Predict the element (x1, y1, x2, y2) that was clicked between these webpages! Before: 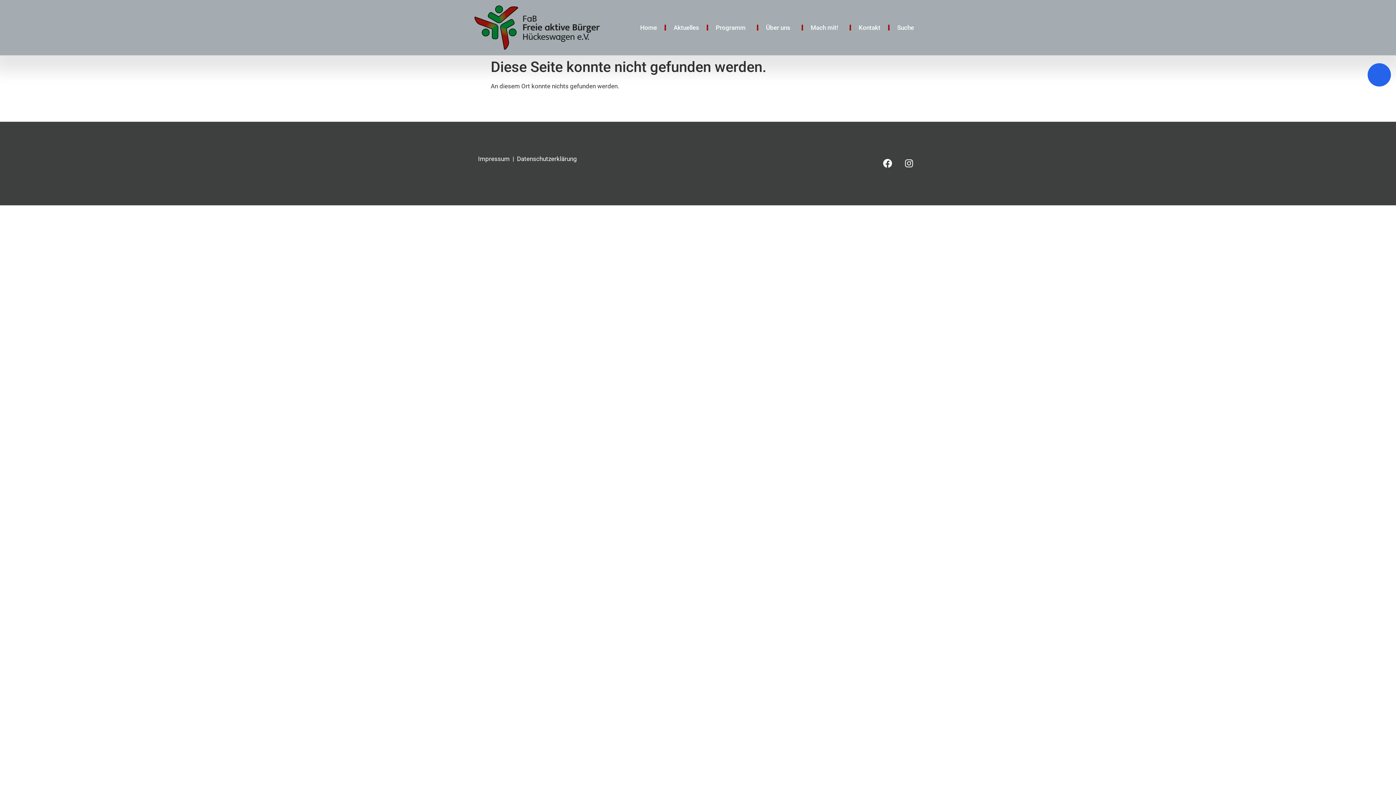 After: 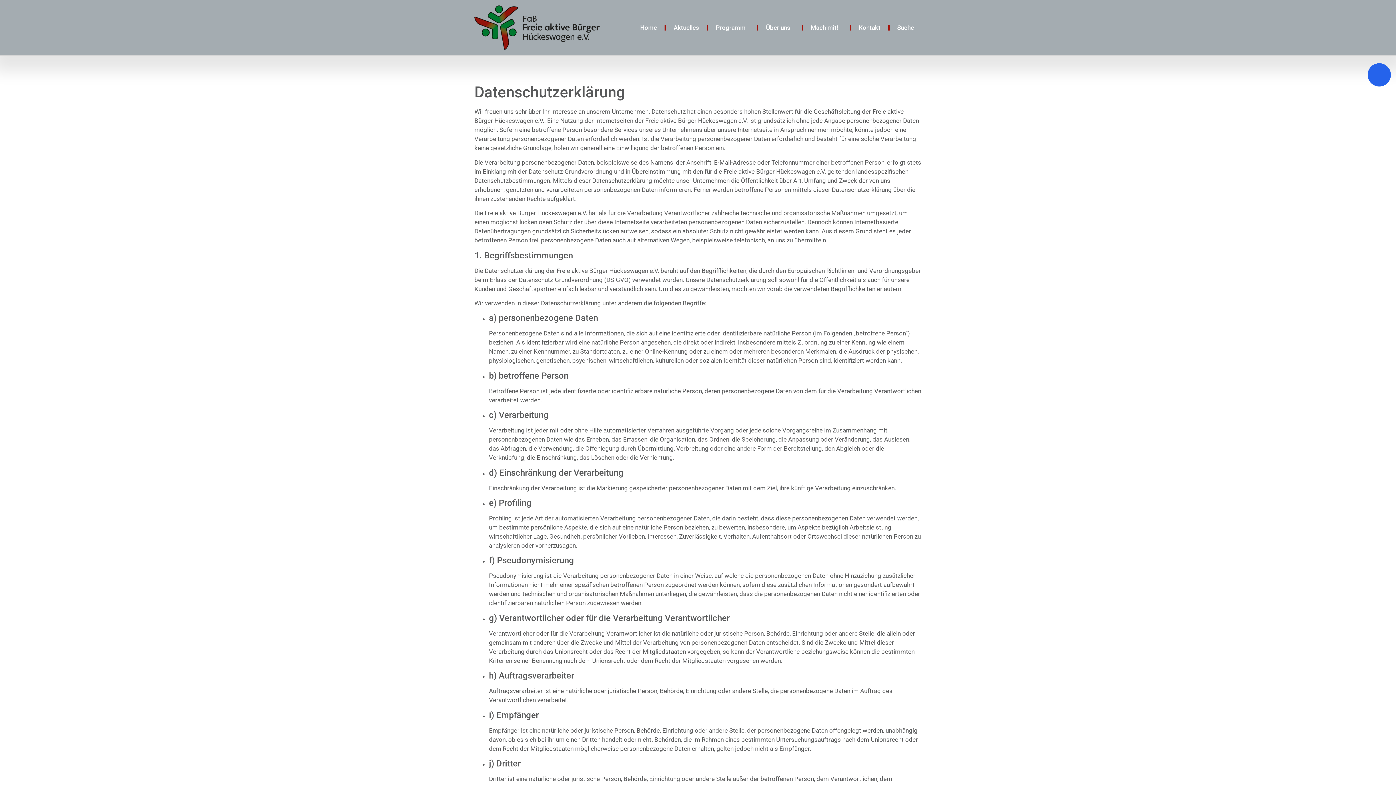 Action: label: Datenschutzerklärung bbox: (517, 155, 577, 162)